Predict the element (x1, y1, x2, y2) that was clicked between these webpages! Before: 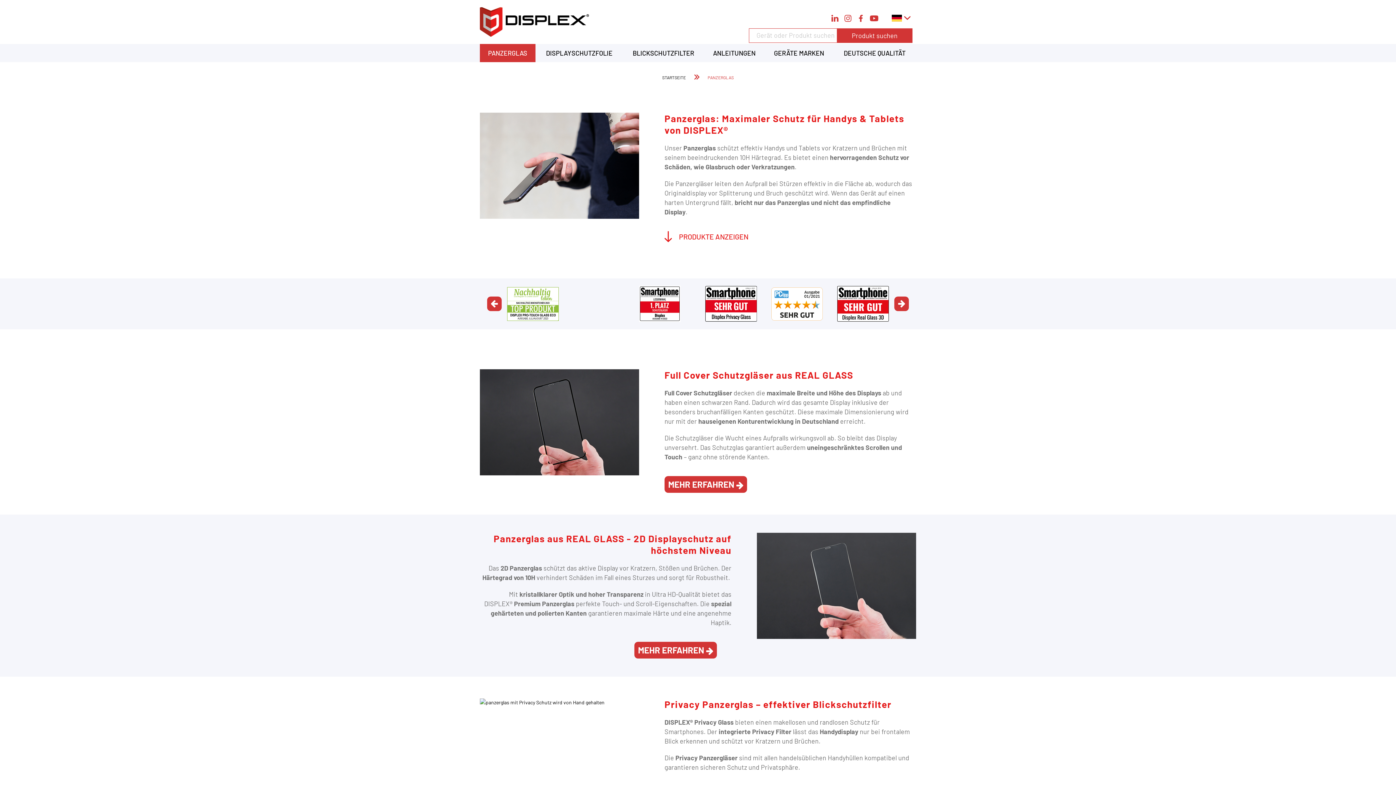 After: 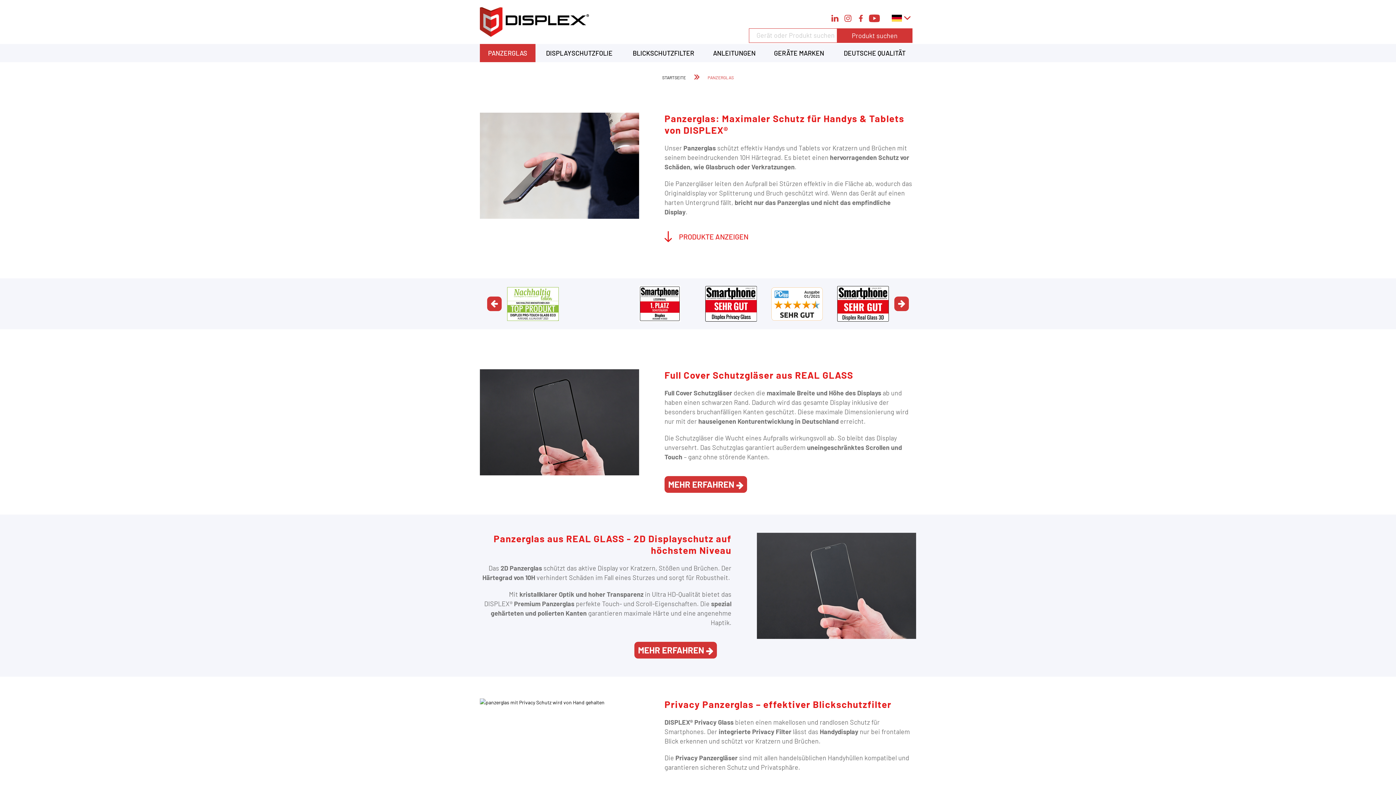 Action: bbox: (868, 13, 878, 22)